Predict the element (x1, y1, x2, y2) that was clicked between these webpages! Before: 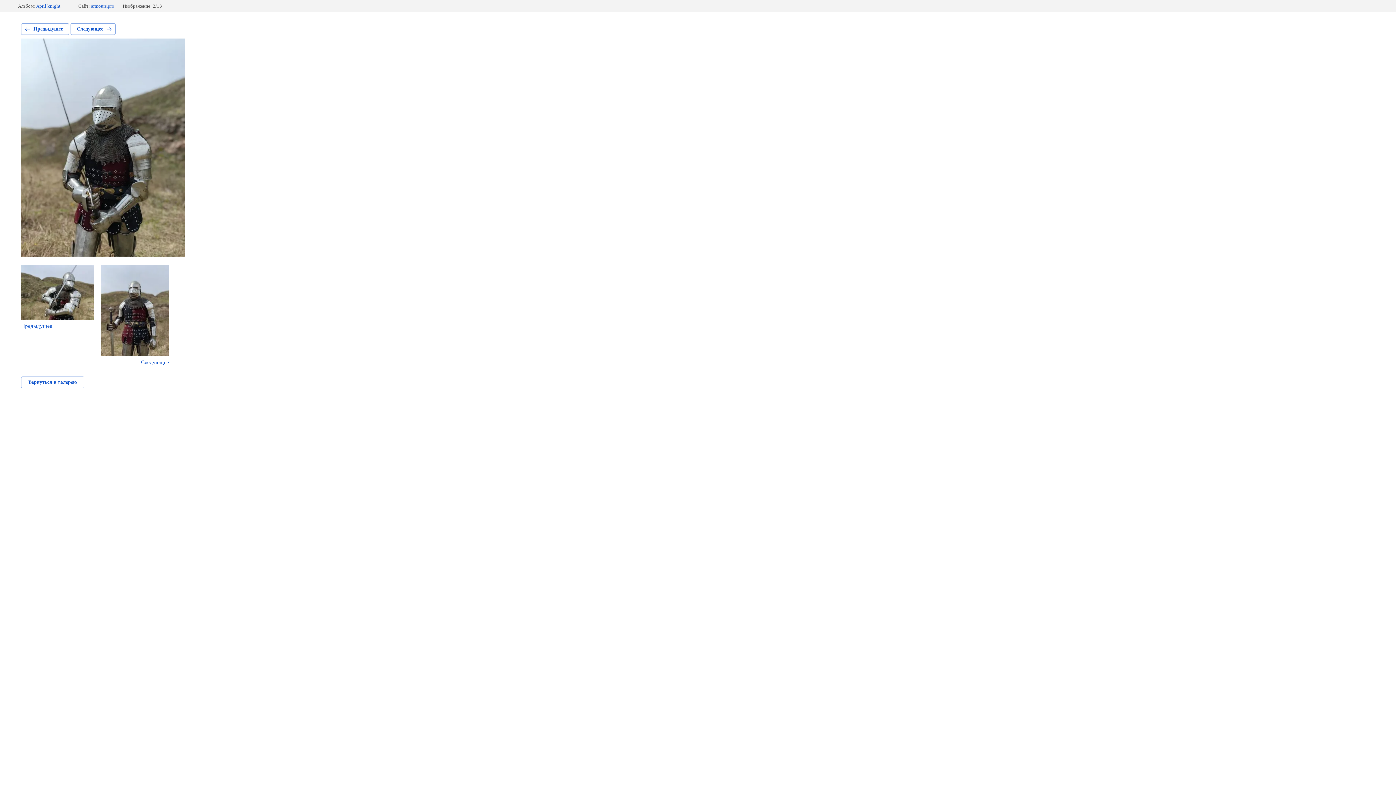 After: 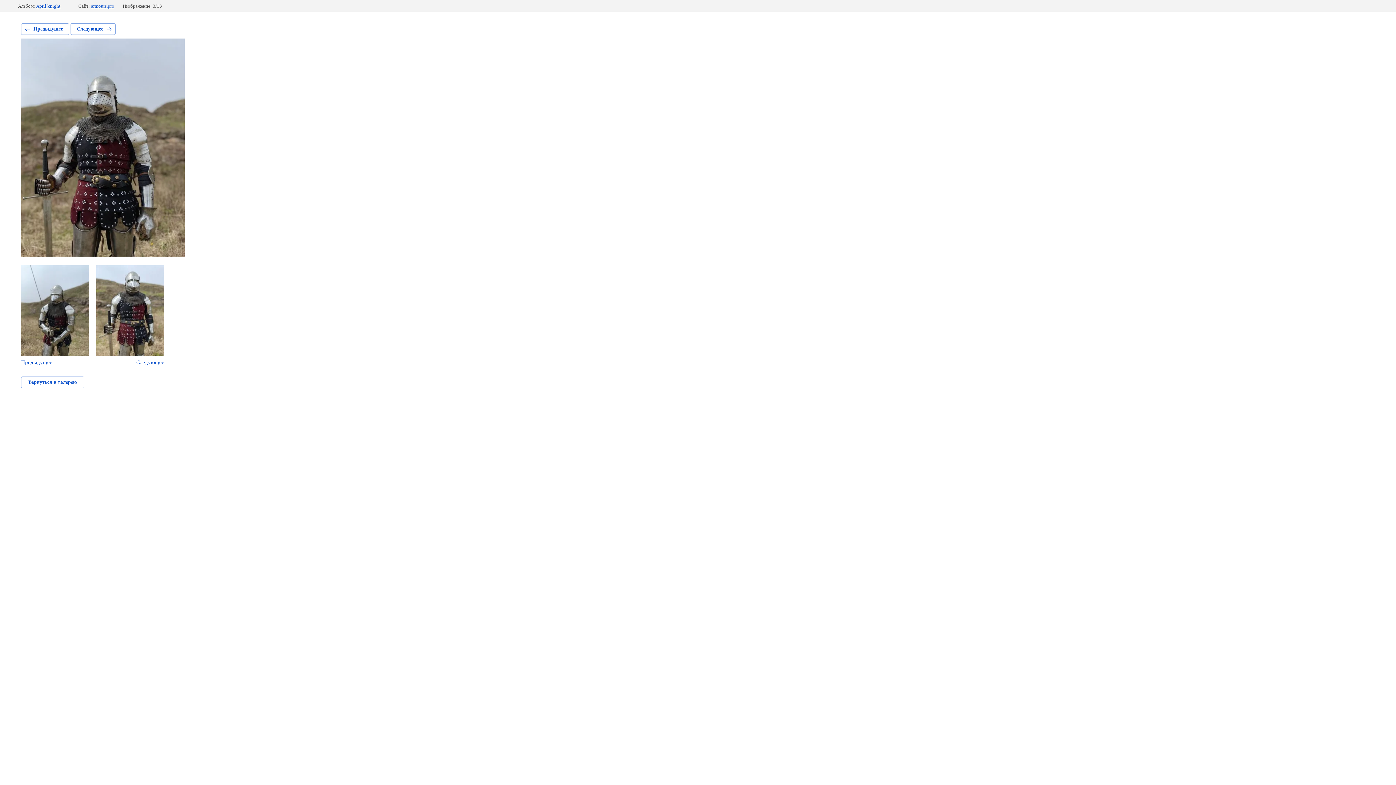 Action: bbox: (101, 265, 169, 365) label: Следующее